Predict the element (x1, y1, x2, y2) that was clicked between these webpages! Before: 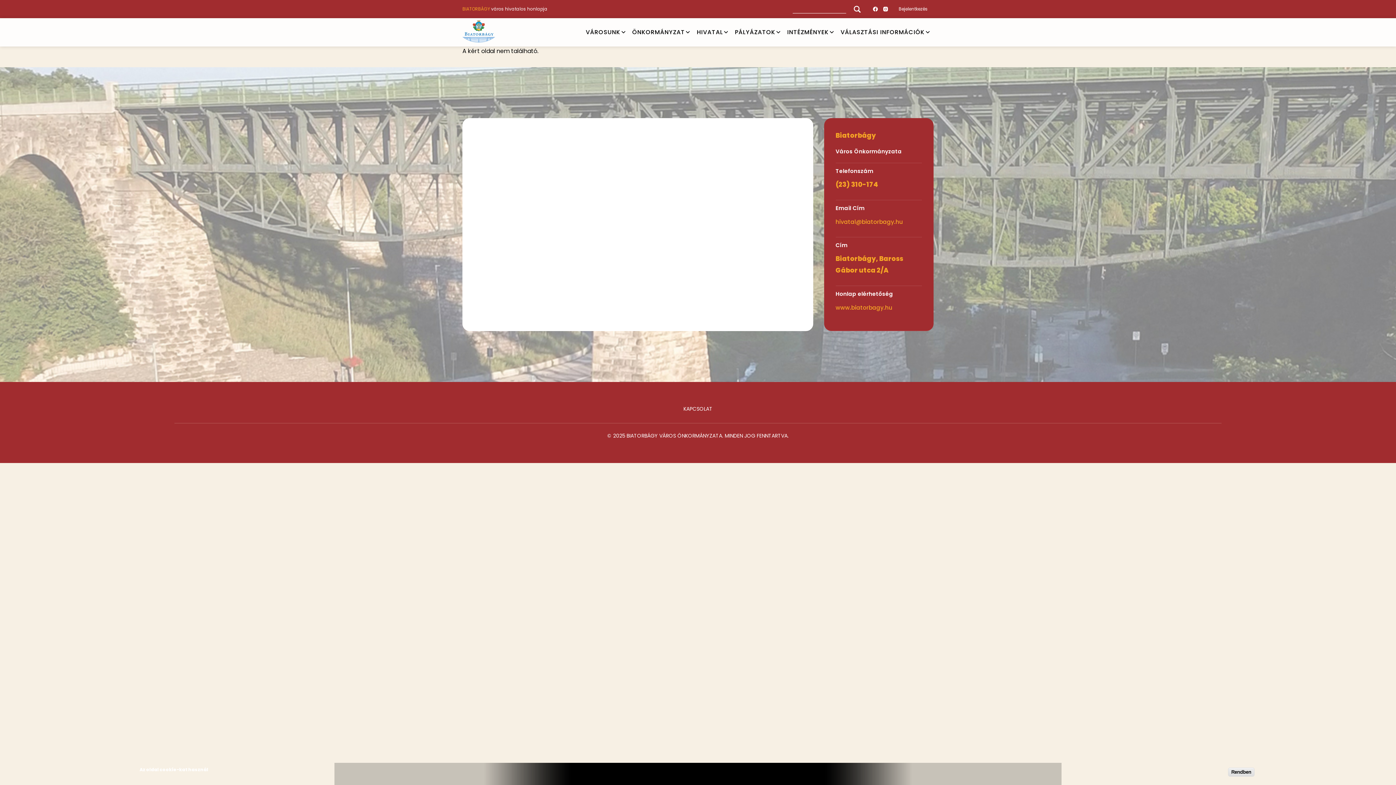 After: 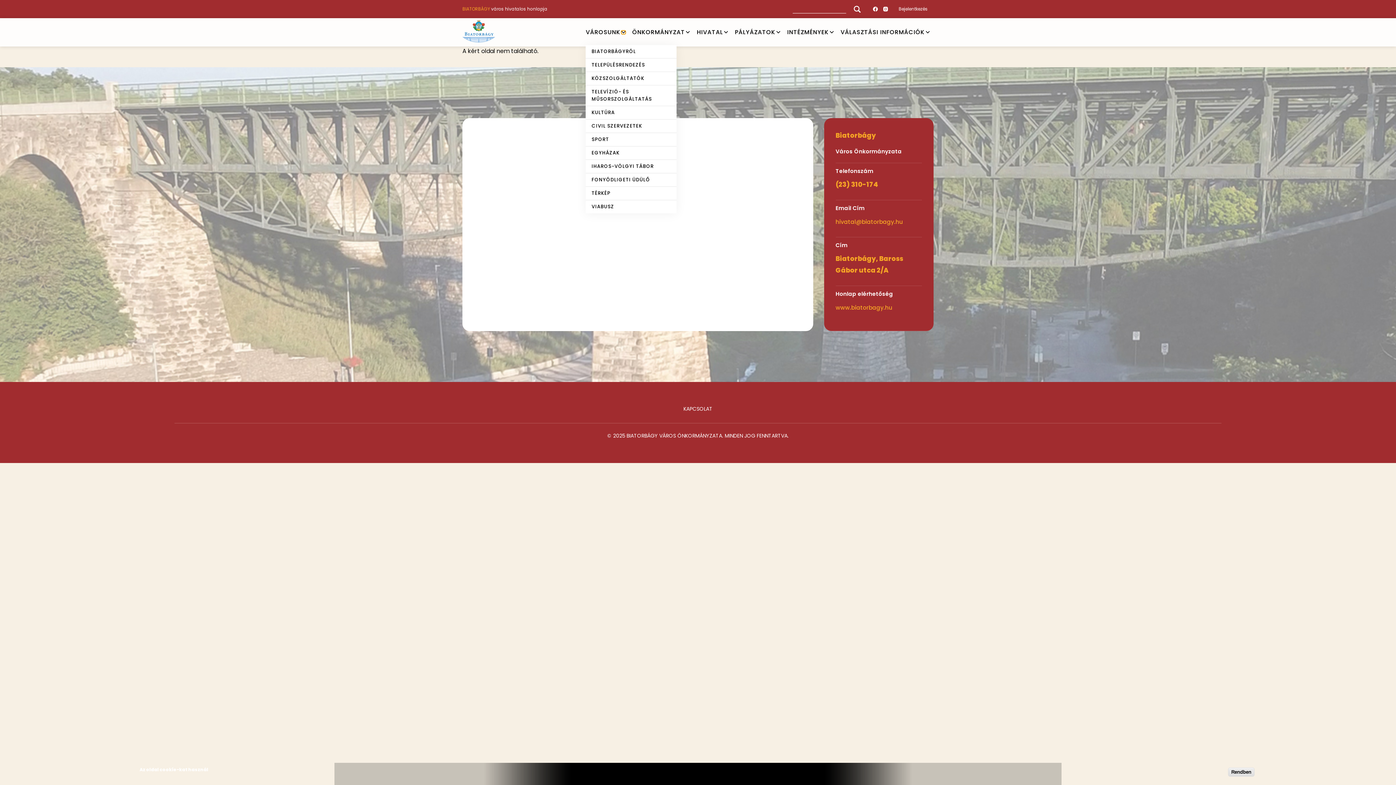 Action: label: VÁROSUNK bbox: (621, 30, 625, 34)